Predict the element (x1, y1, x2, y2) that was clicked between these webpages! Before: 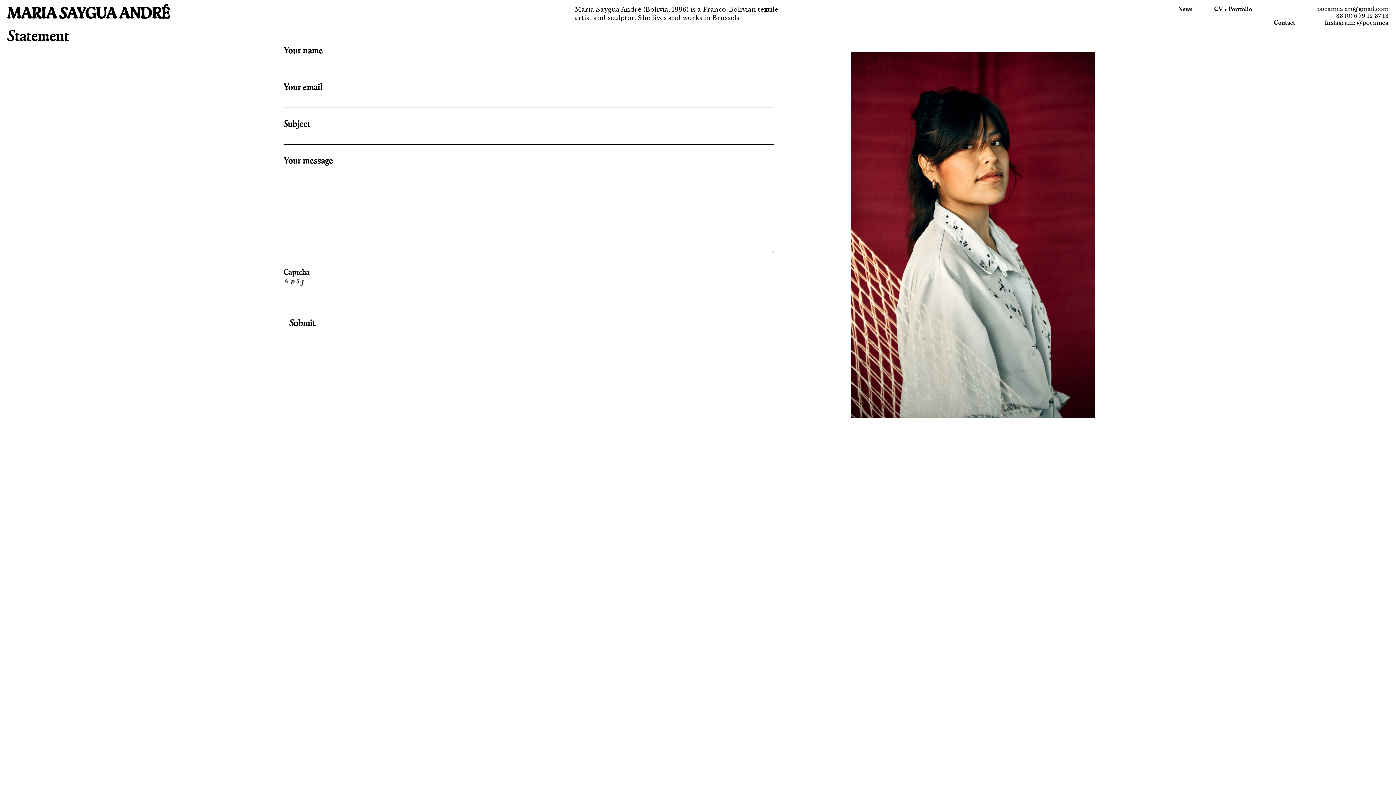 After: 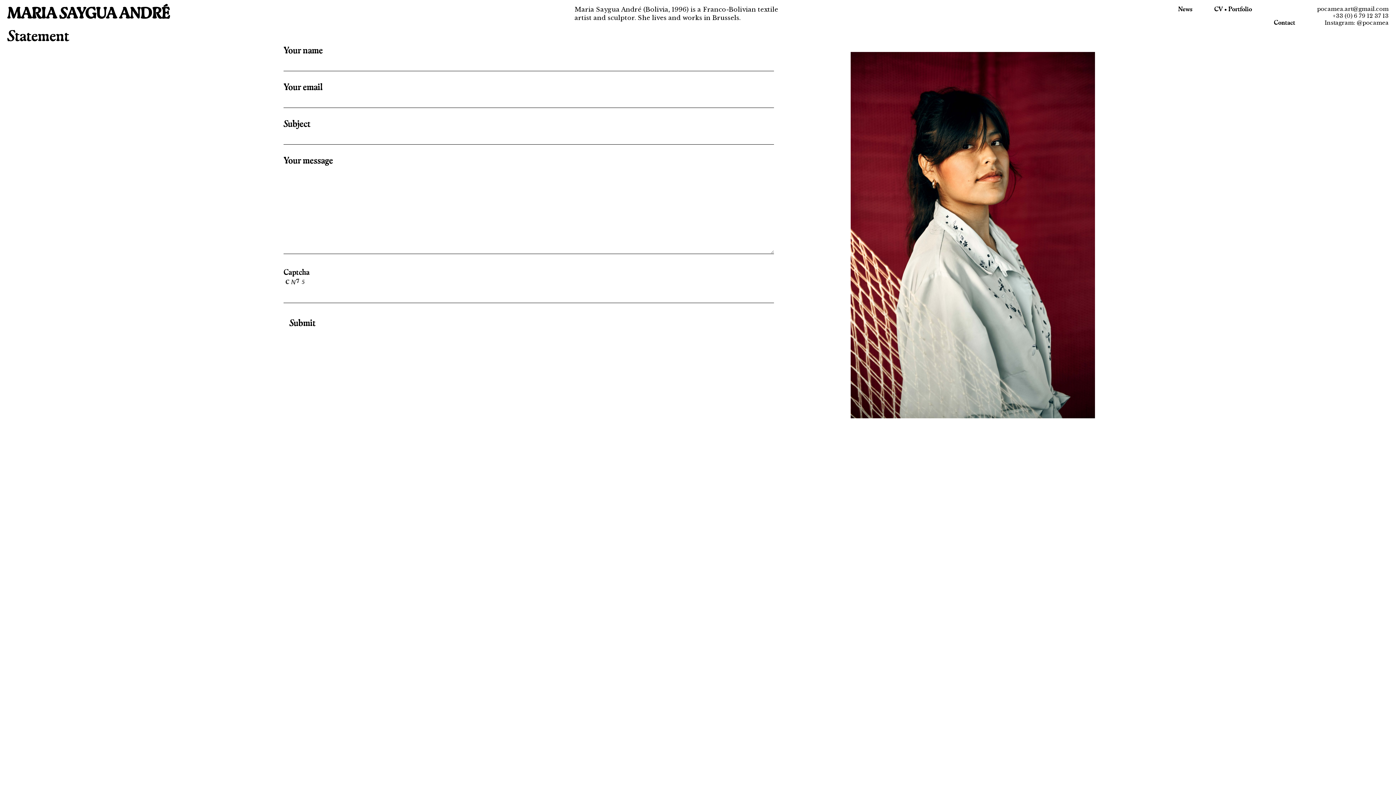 Action: bbox: (1274, 20, 1295, 26) label: Contact